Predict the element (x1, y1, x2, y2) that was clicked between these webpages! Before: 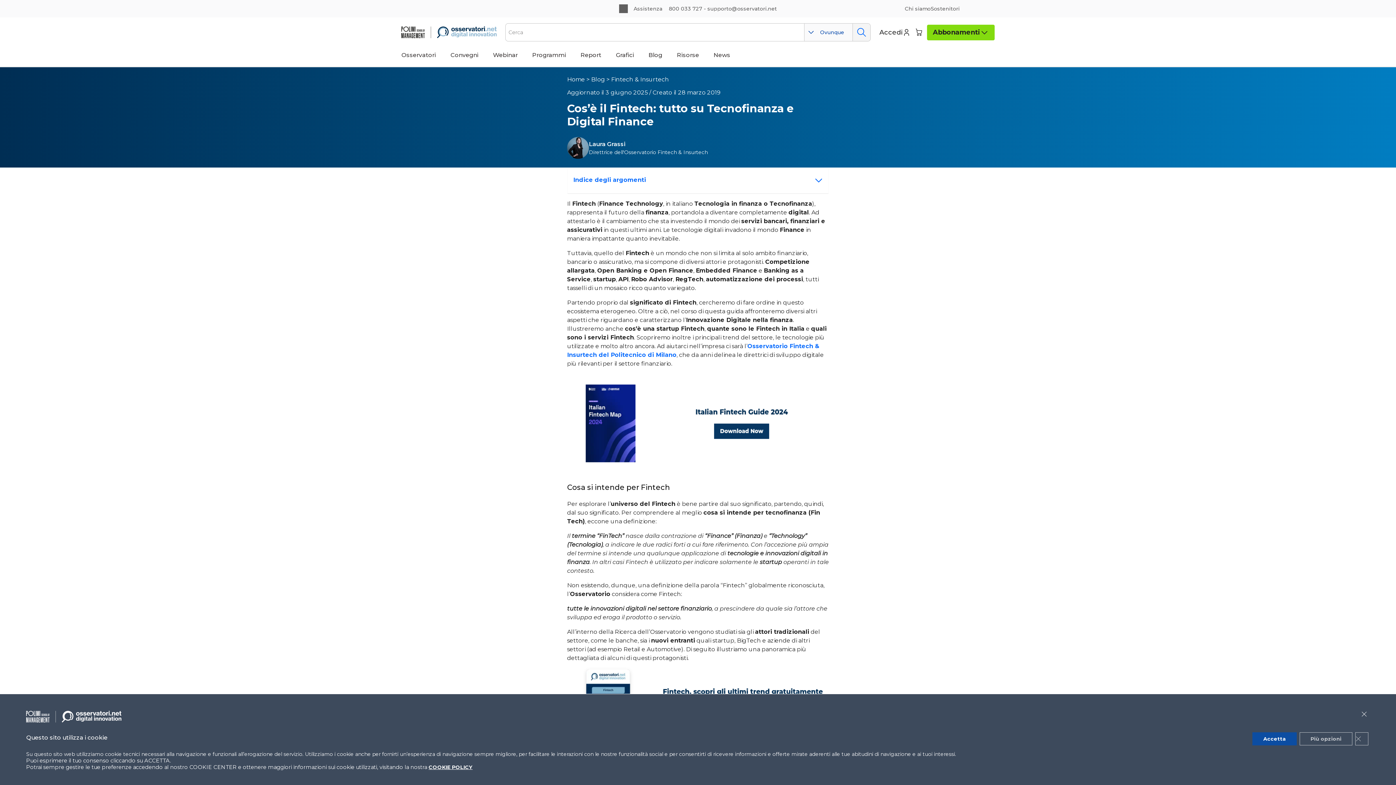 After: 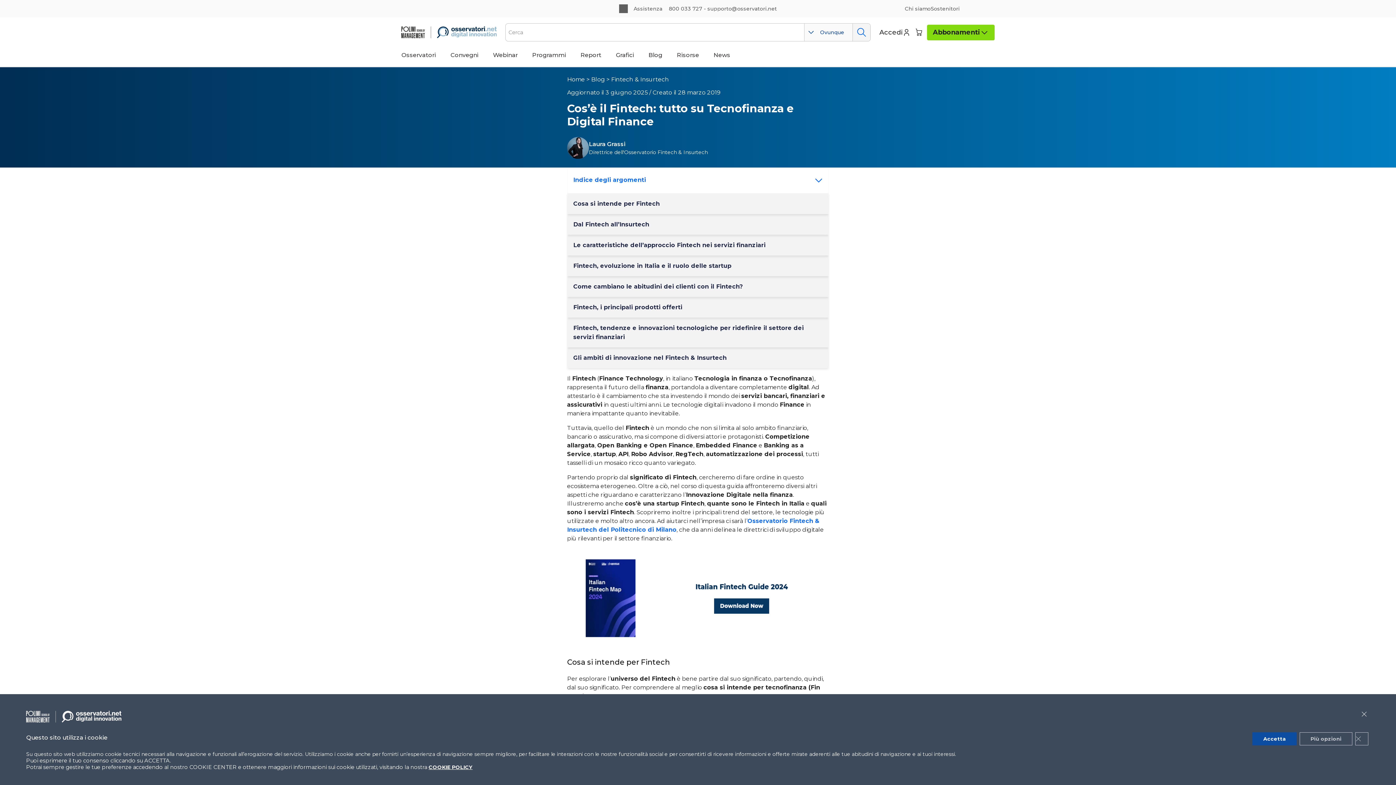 Action: label: Toggle Table of Content bbox: (810, 175, 822, 186)